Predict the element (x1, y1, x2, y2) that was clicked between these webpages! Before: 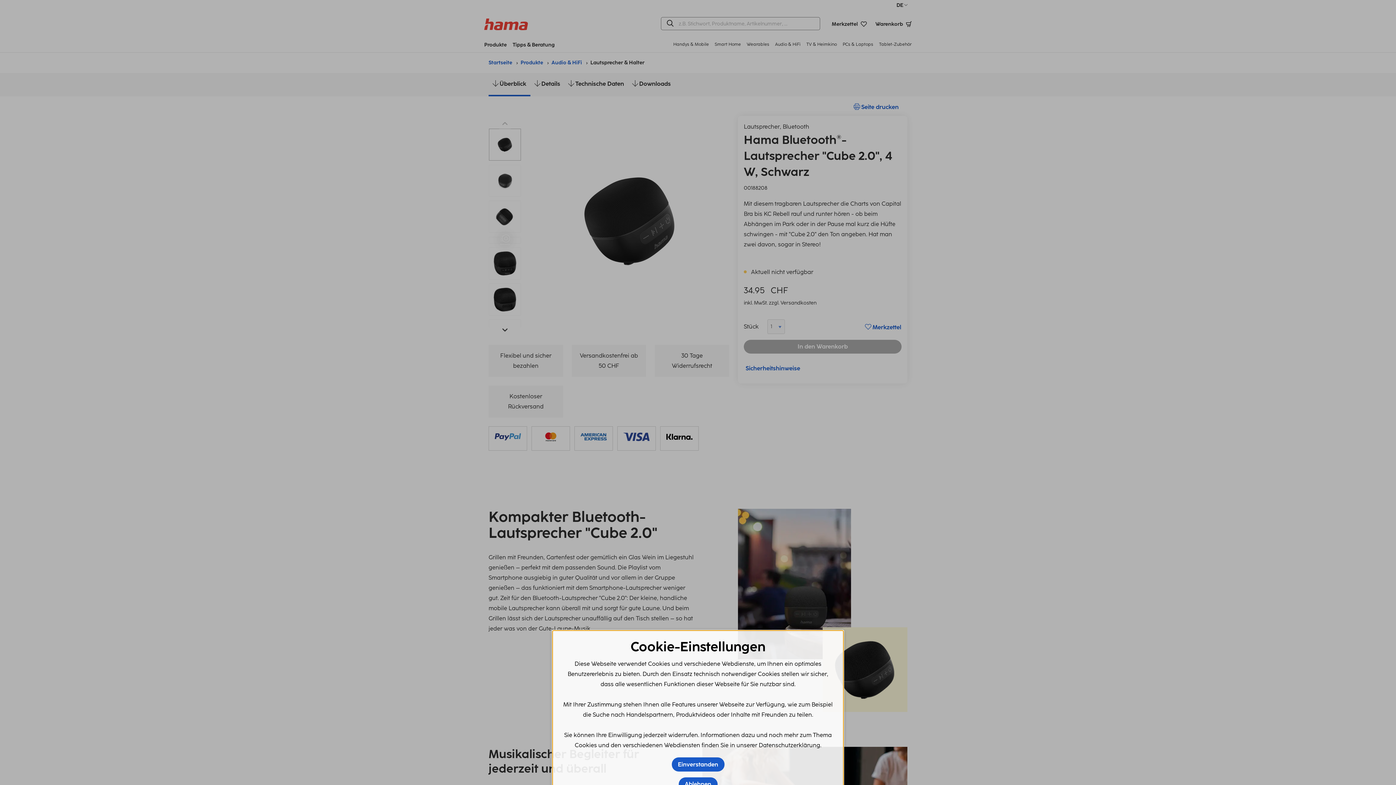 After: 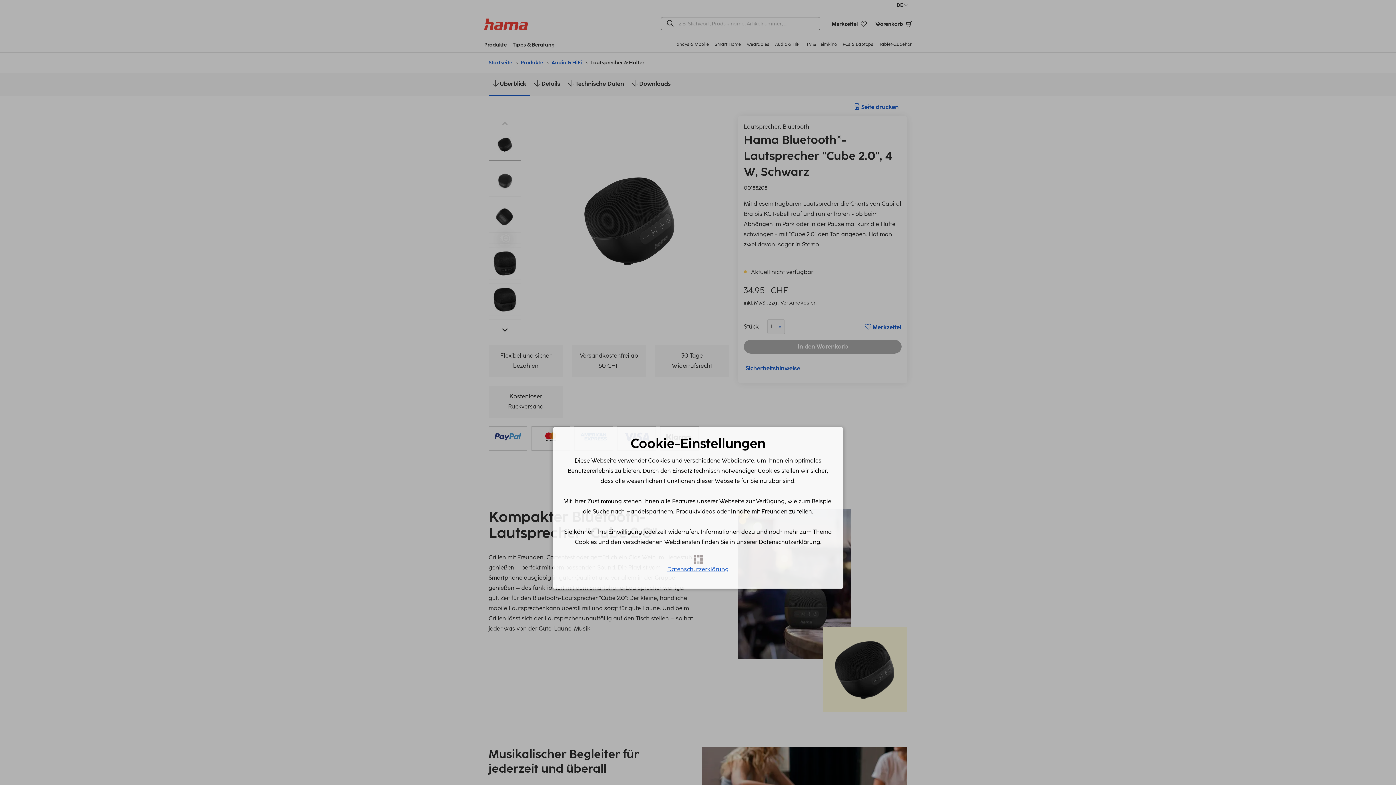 Action: bbox: (678, 777, 717, 791) label: Ablehnen